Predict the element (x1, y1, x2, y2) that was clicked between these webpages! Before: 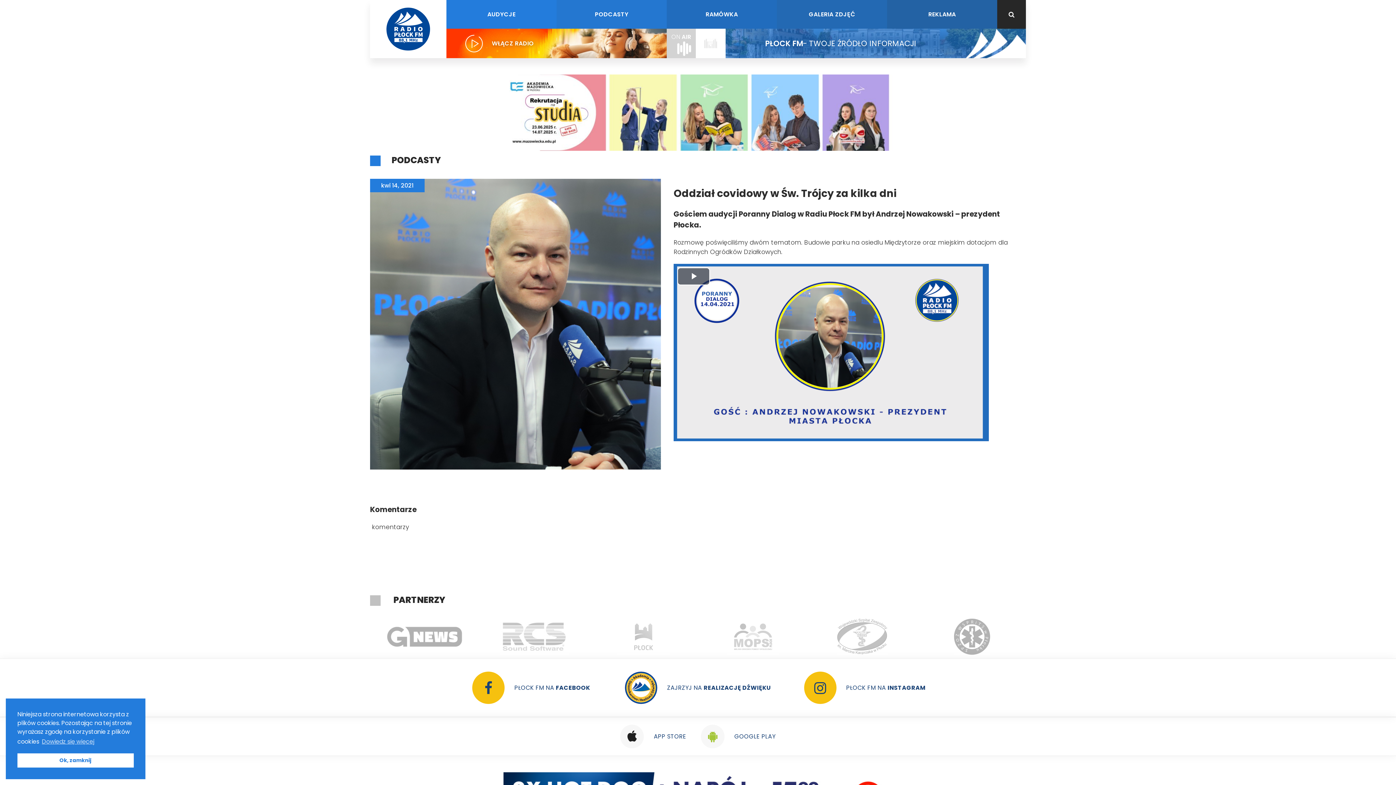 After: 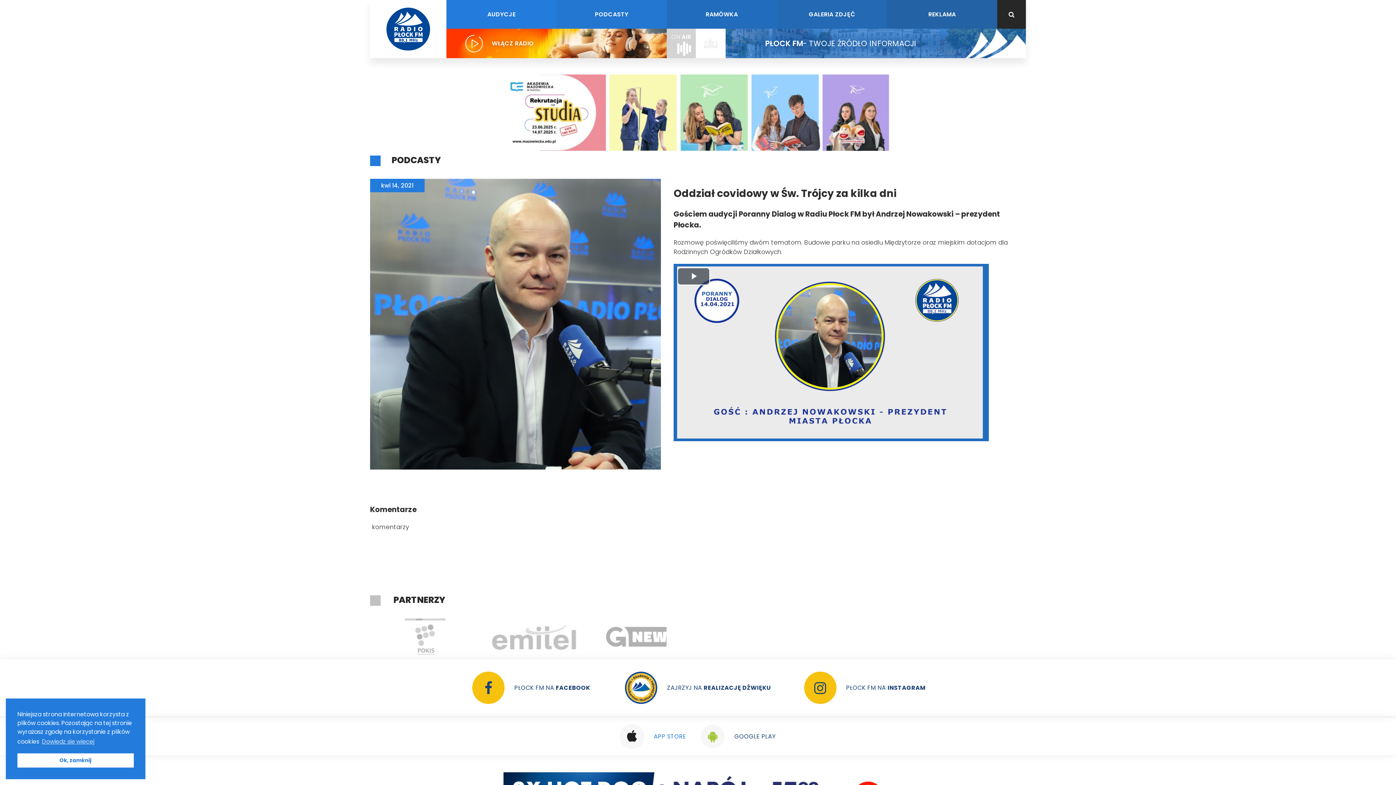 Action: bbox: (620, 725, 686, 748) label: APP STORE